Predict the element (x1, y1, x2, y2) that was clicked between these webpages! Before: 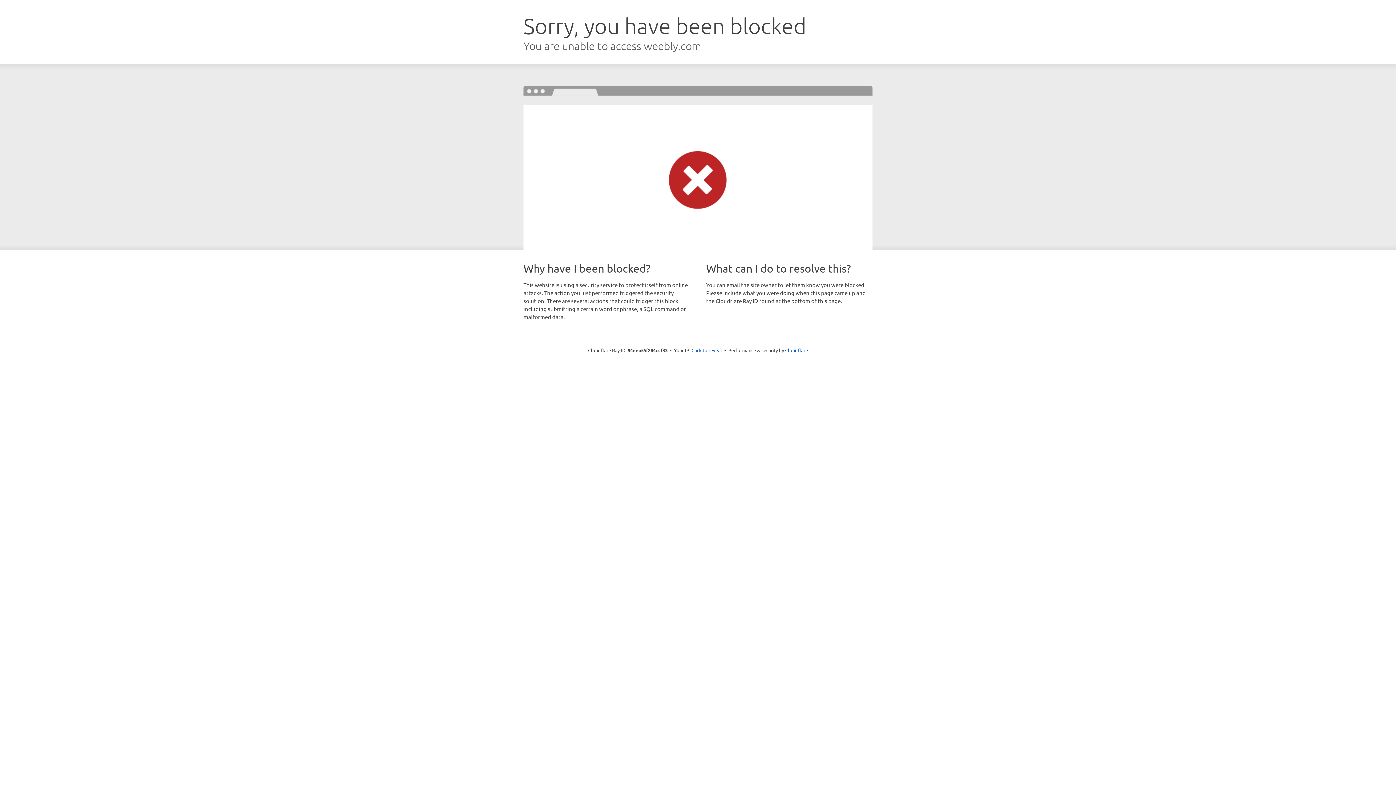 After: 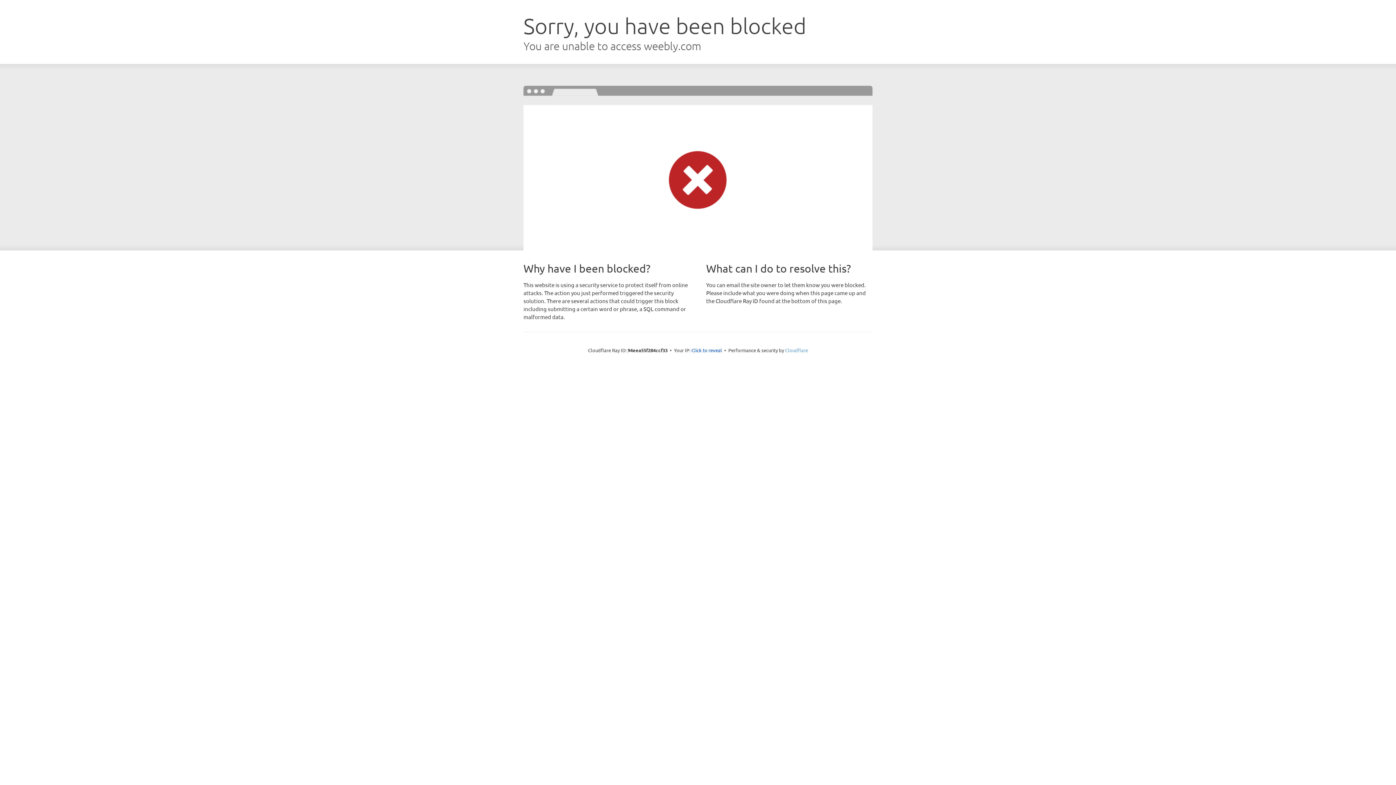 Action: bbox: (785, 347, 808, 353) label: Cloudflare